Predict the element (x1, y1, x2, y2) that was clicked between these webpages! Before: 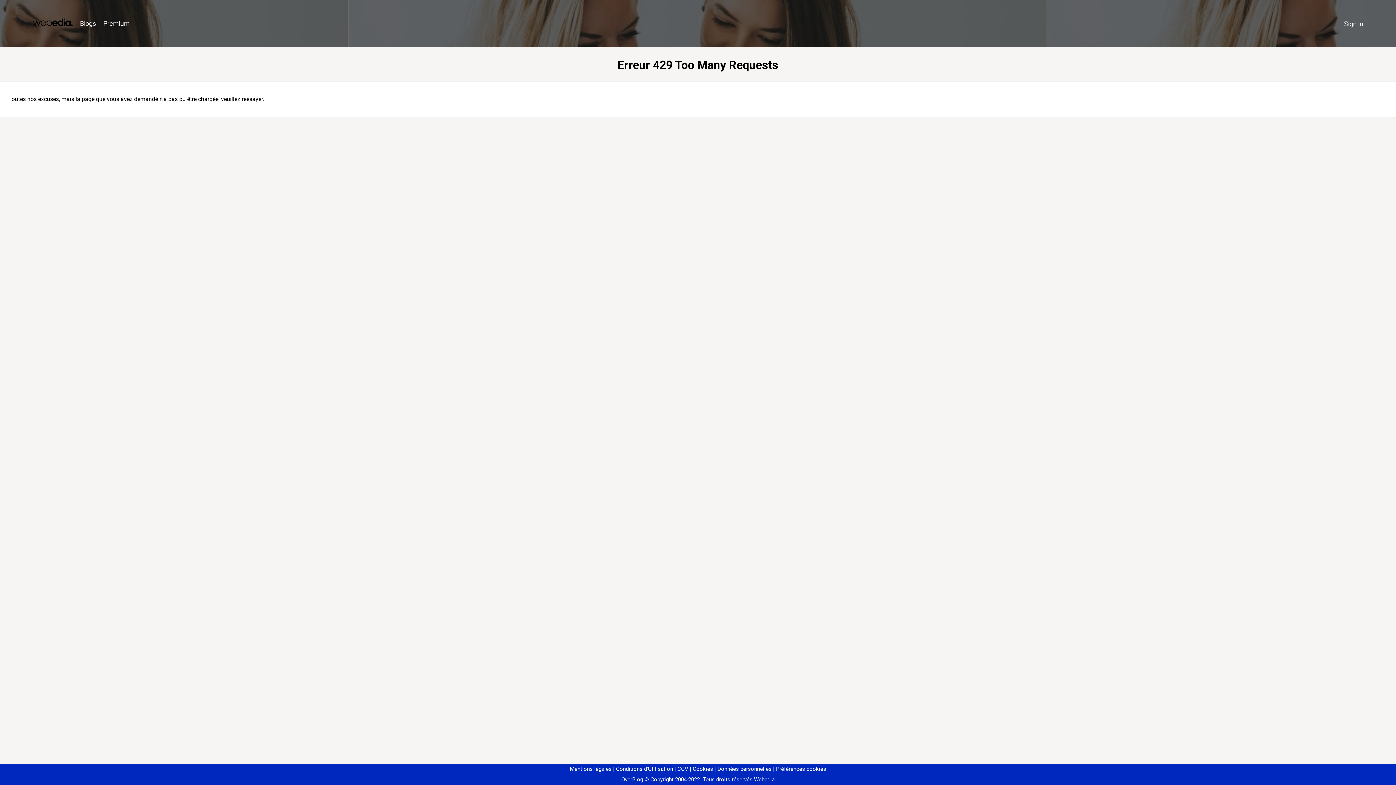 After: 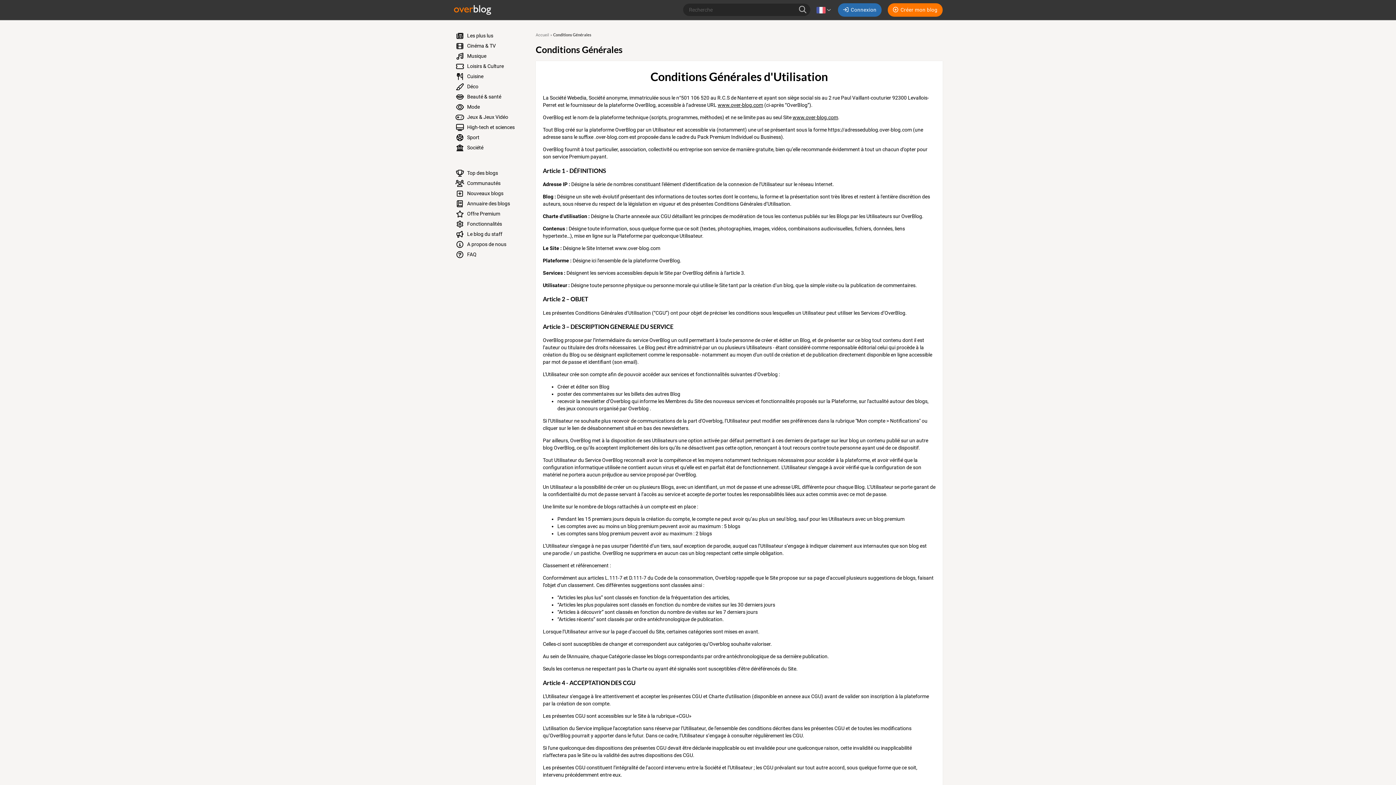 Action: label: Conditions d'Utilisation bbox: (613, 766, 673, 772)